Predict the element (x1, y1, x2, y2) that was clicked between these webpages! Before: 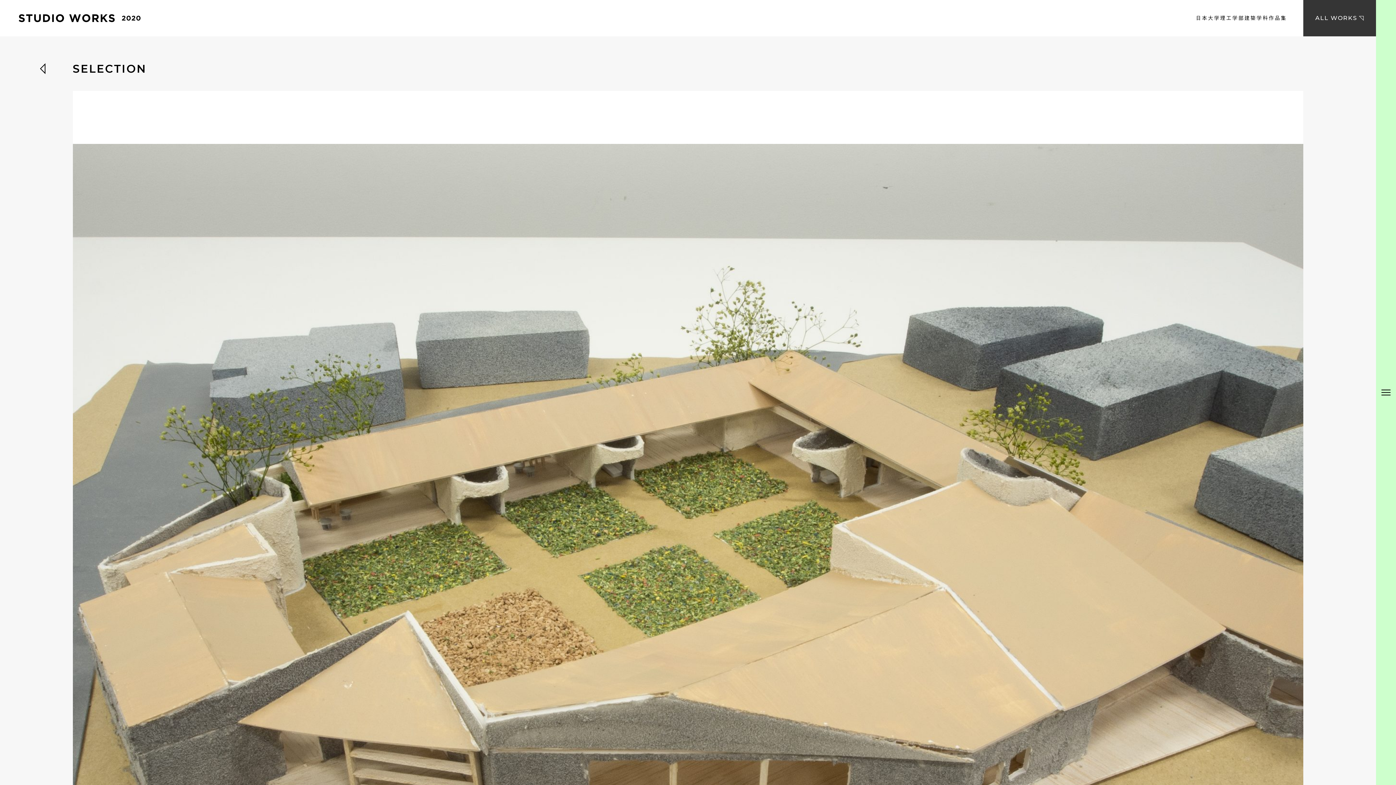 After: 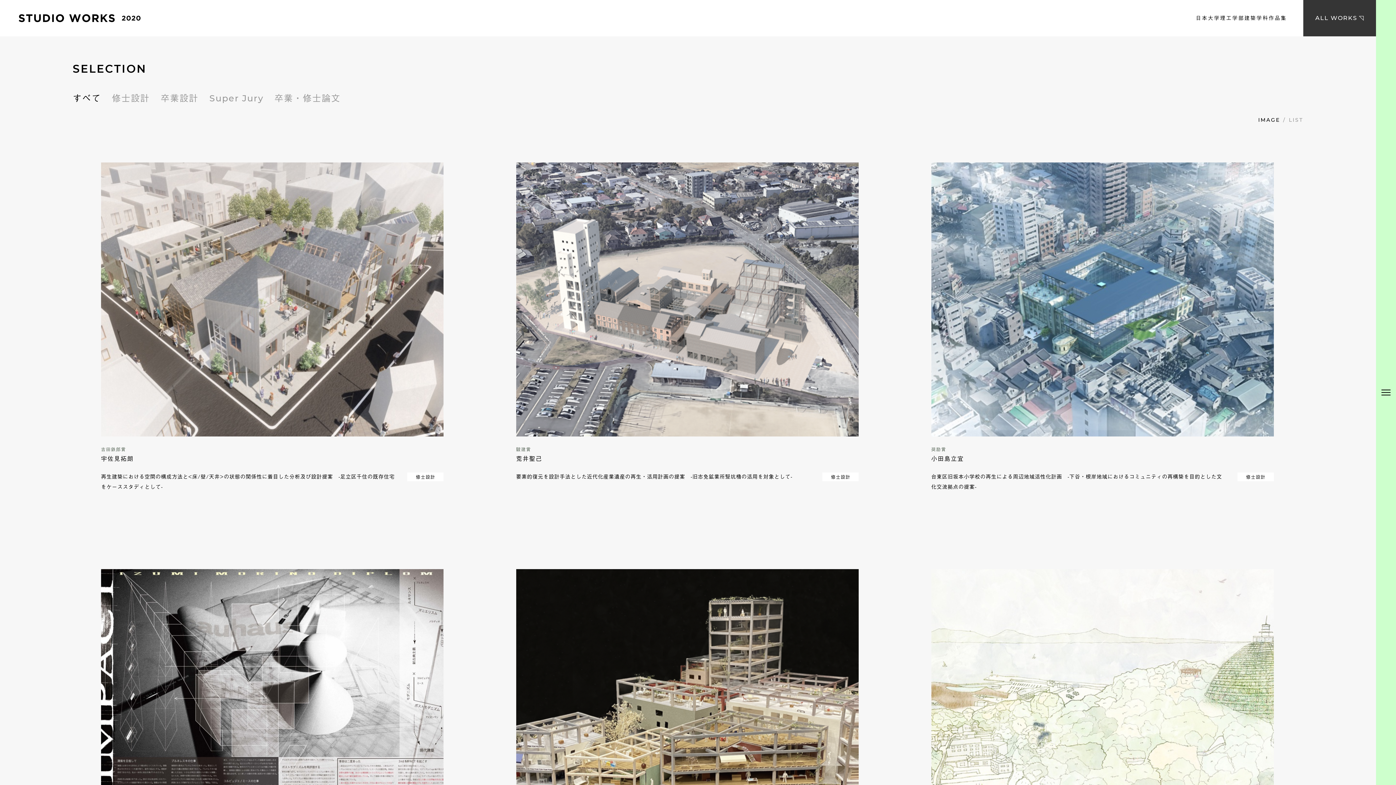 Action: bbox: (36, 59, 152, 77)